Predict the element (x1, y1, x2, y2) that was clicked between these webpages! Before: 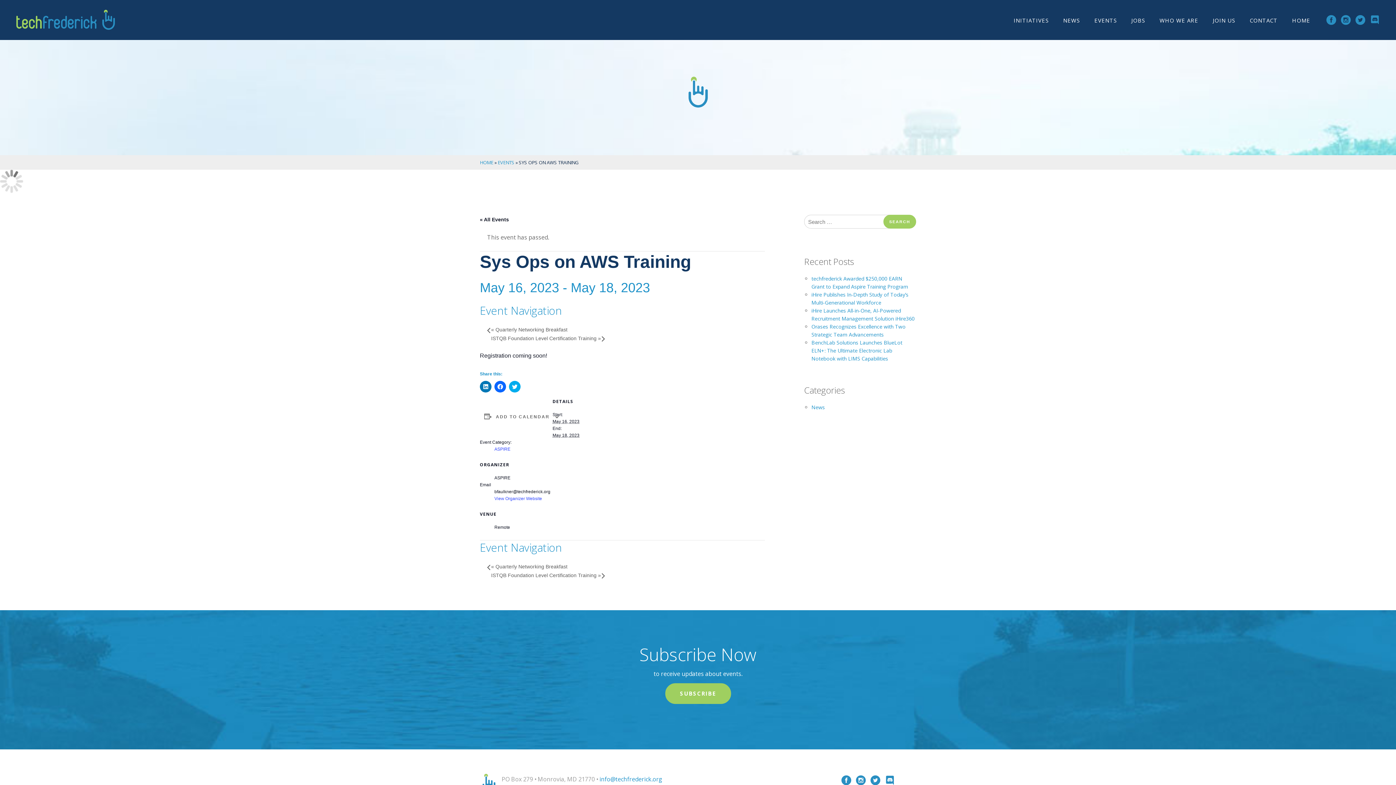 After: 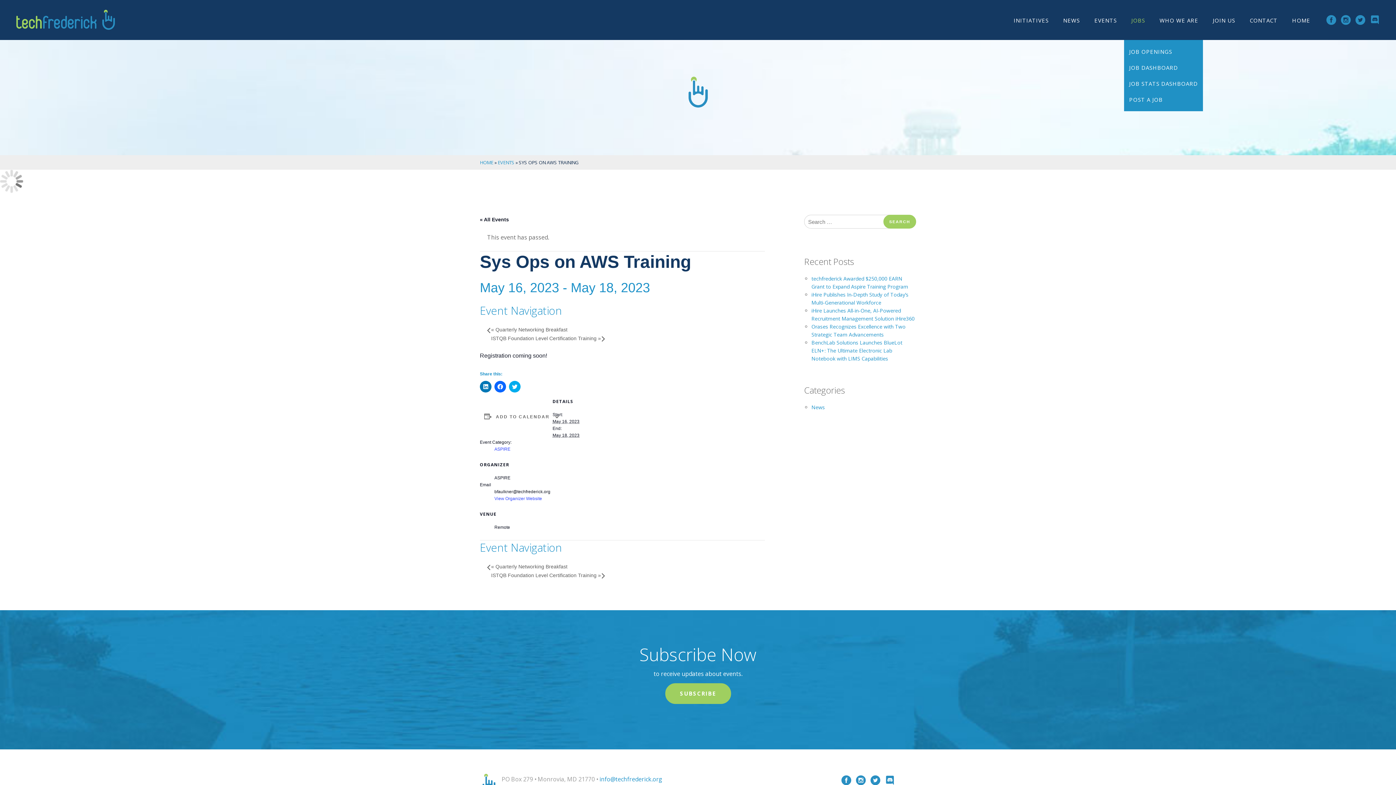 Action: bbox: (1124, 10, 1152, 40) label: JOBS